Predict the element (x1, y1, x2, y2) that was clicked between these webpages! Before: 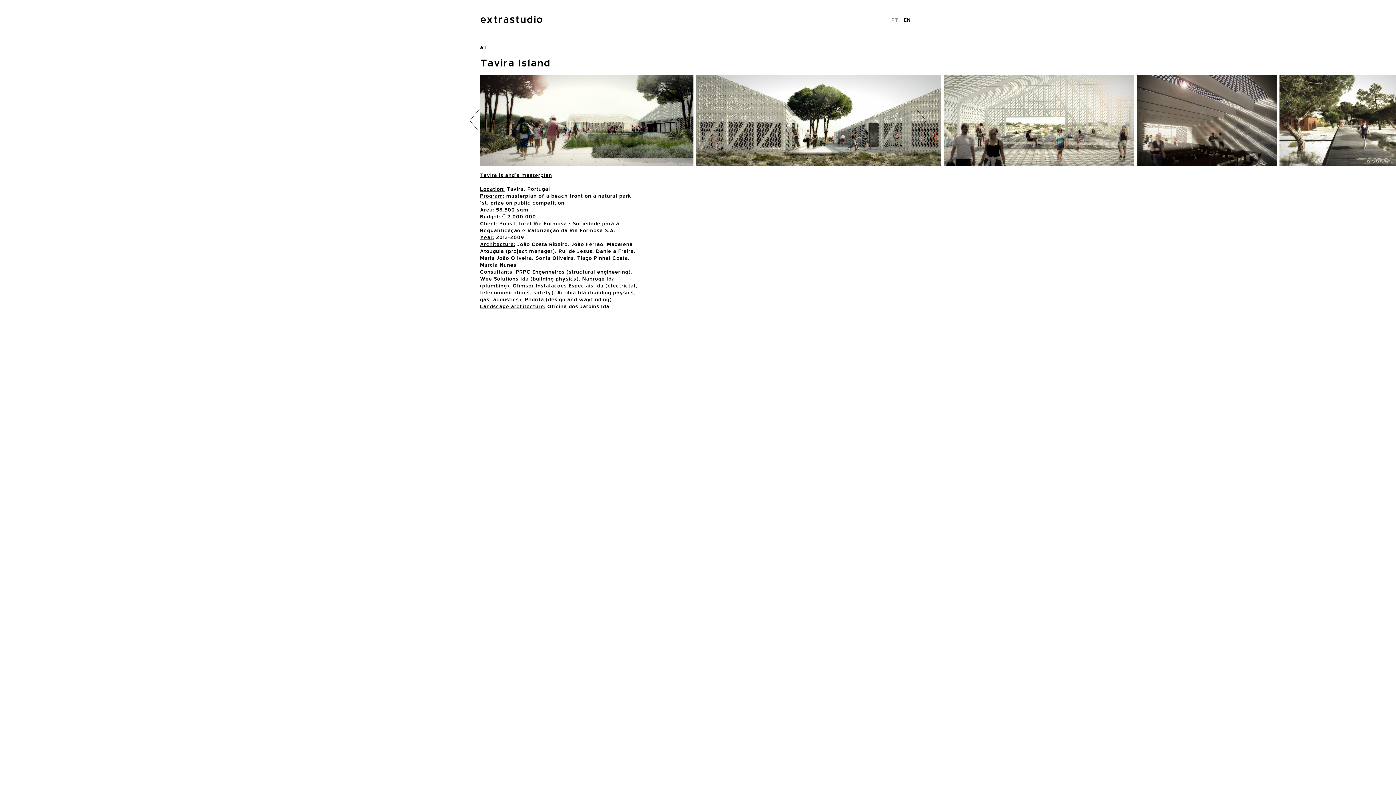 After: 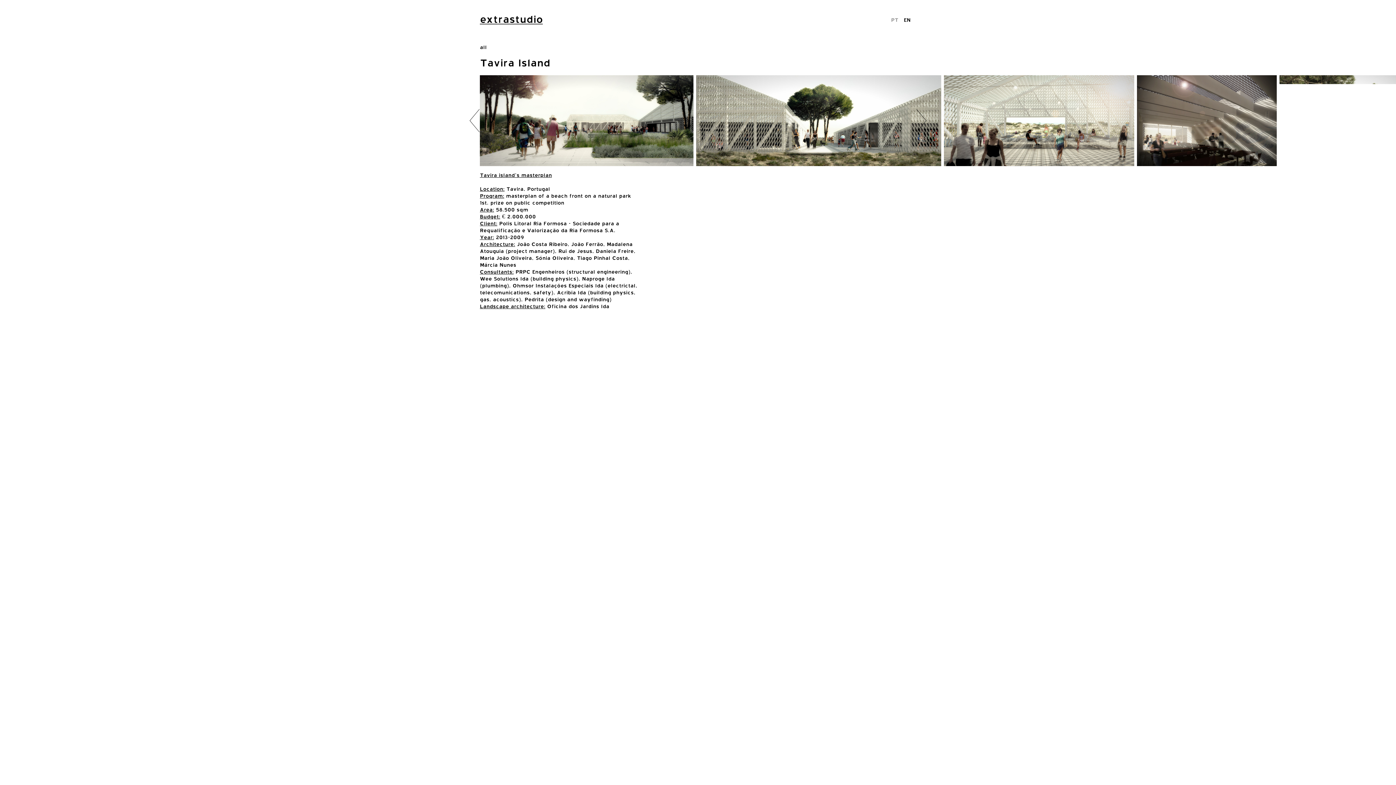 Action: bbox: (904, 16, 910, 23) label: EN